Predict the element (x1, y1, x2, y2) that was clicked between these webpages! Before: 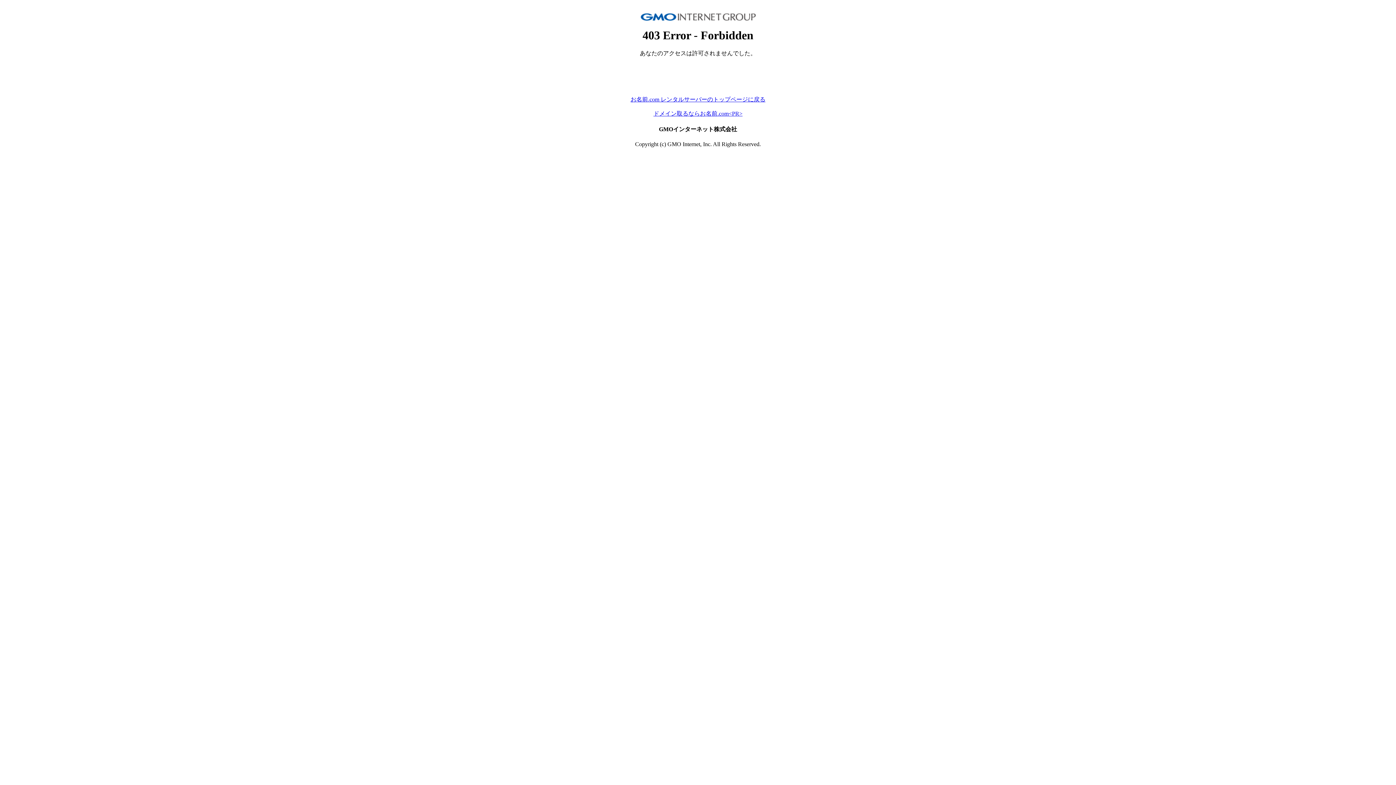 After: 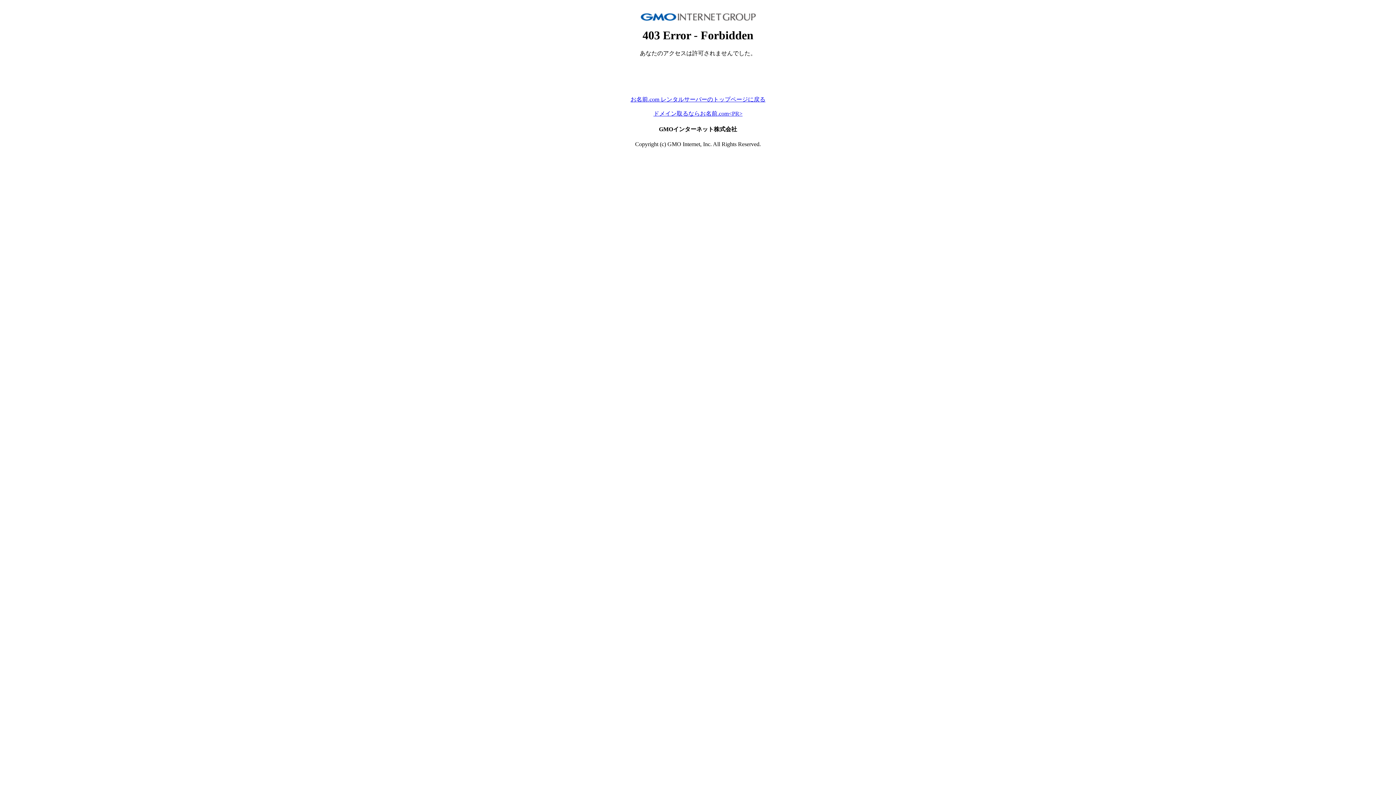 Action: bbox: (653, 110, 742, 116) label: ドメイン取るならお名前.com<PR>